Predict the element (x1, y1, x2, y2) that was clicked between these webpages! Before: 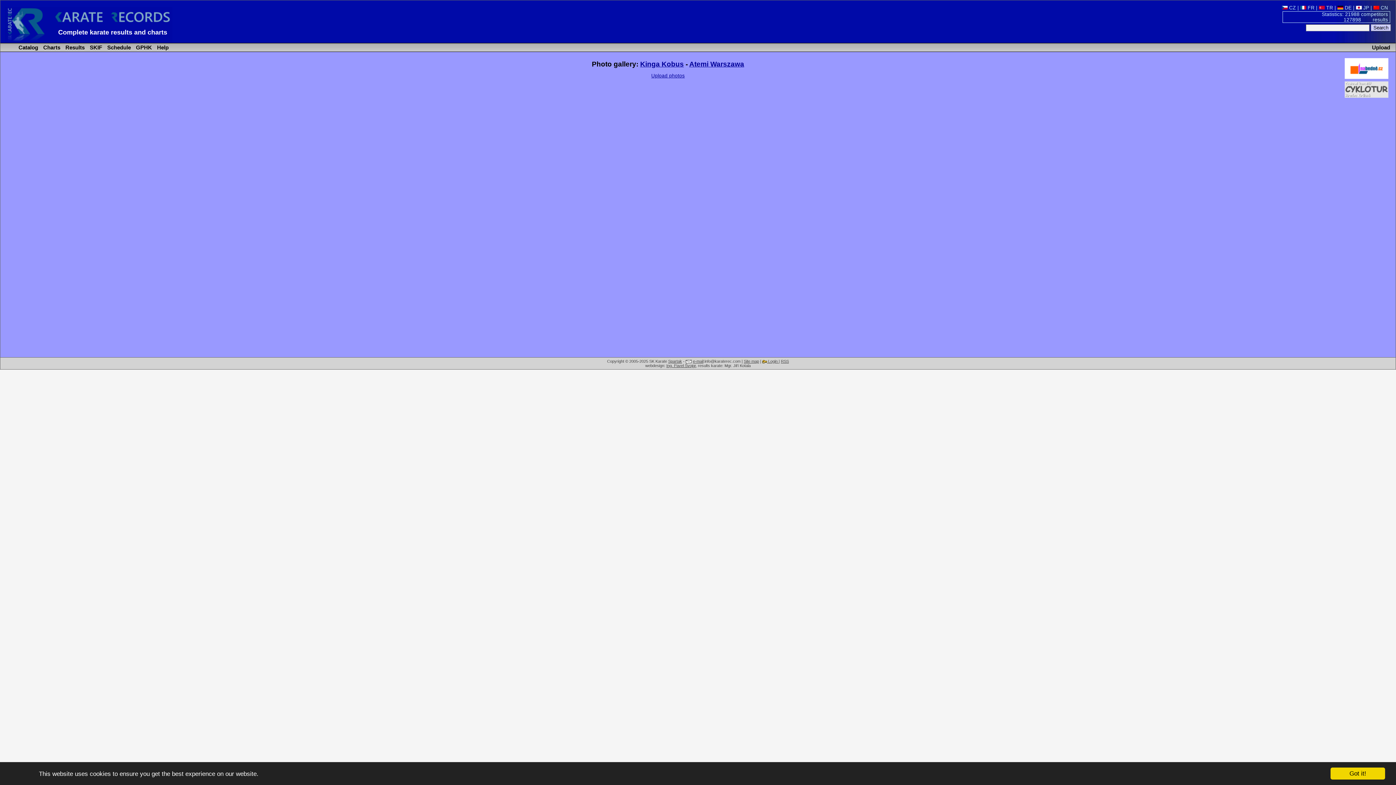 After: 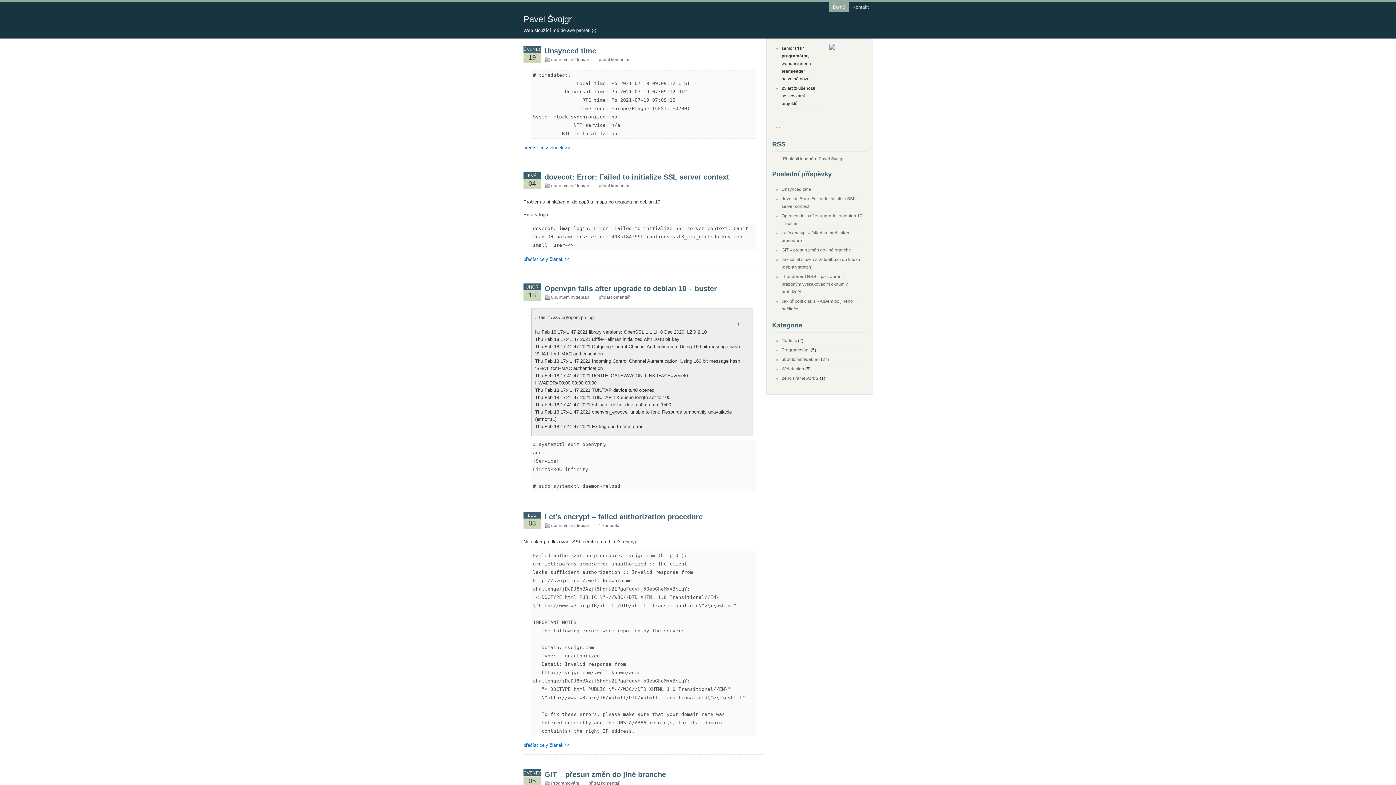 Action: label: Ing. Pavel Švojgr bbox: (666, 363, 696, 368)